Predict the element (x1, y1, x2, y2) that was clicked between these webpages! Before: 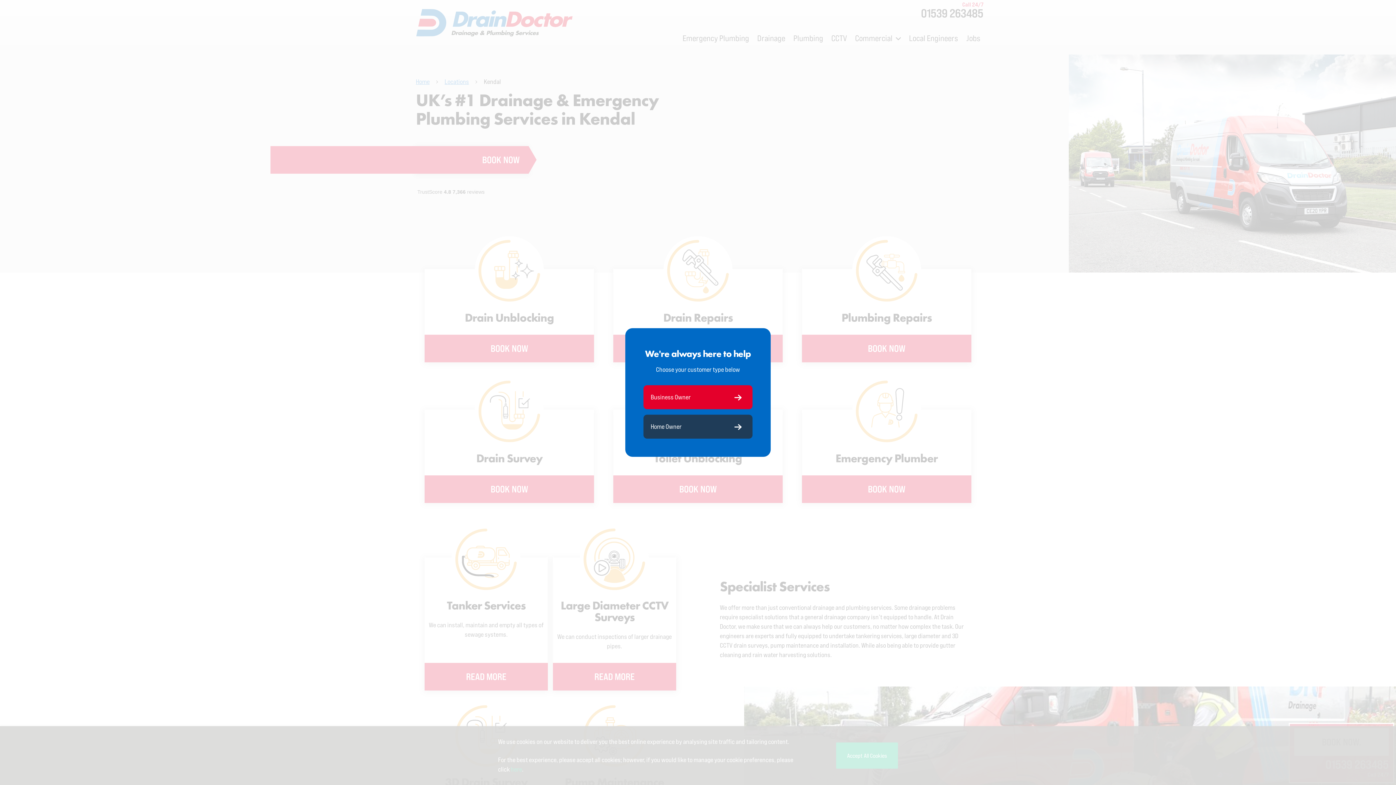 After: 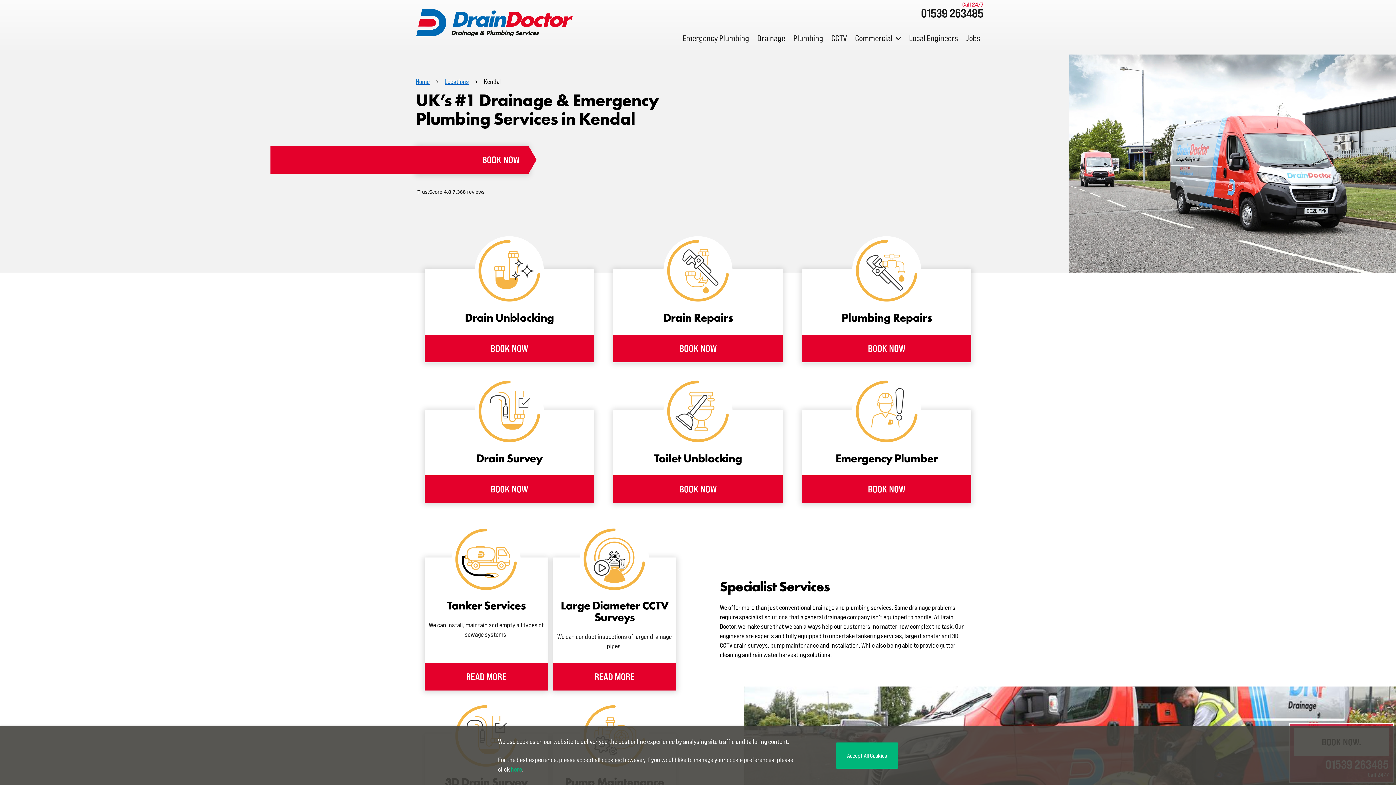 Action: bbox: (643, 414, 752, 438) label: Home Owner